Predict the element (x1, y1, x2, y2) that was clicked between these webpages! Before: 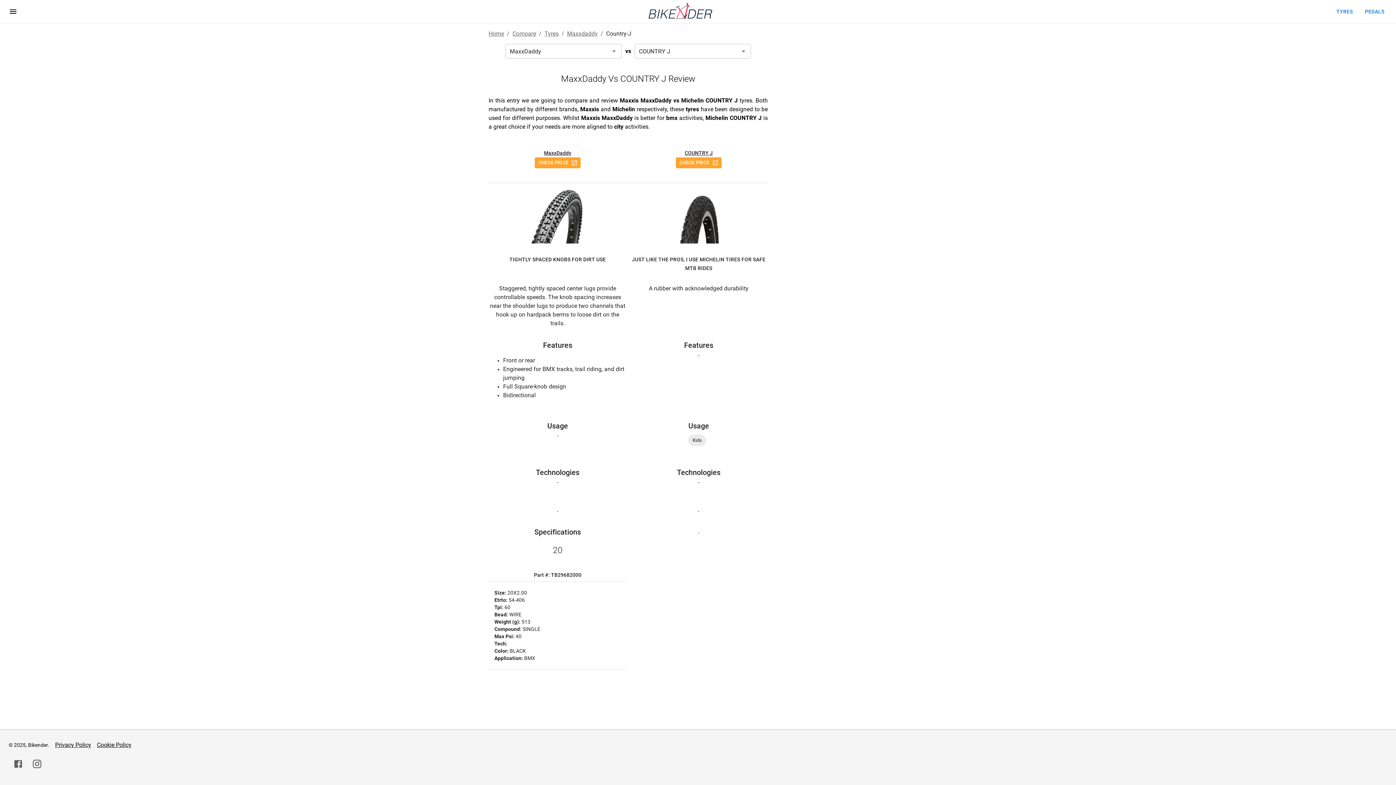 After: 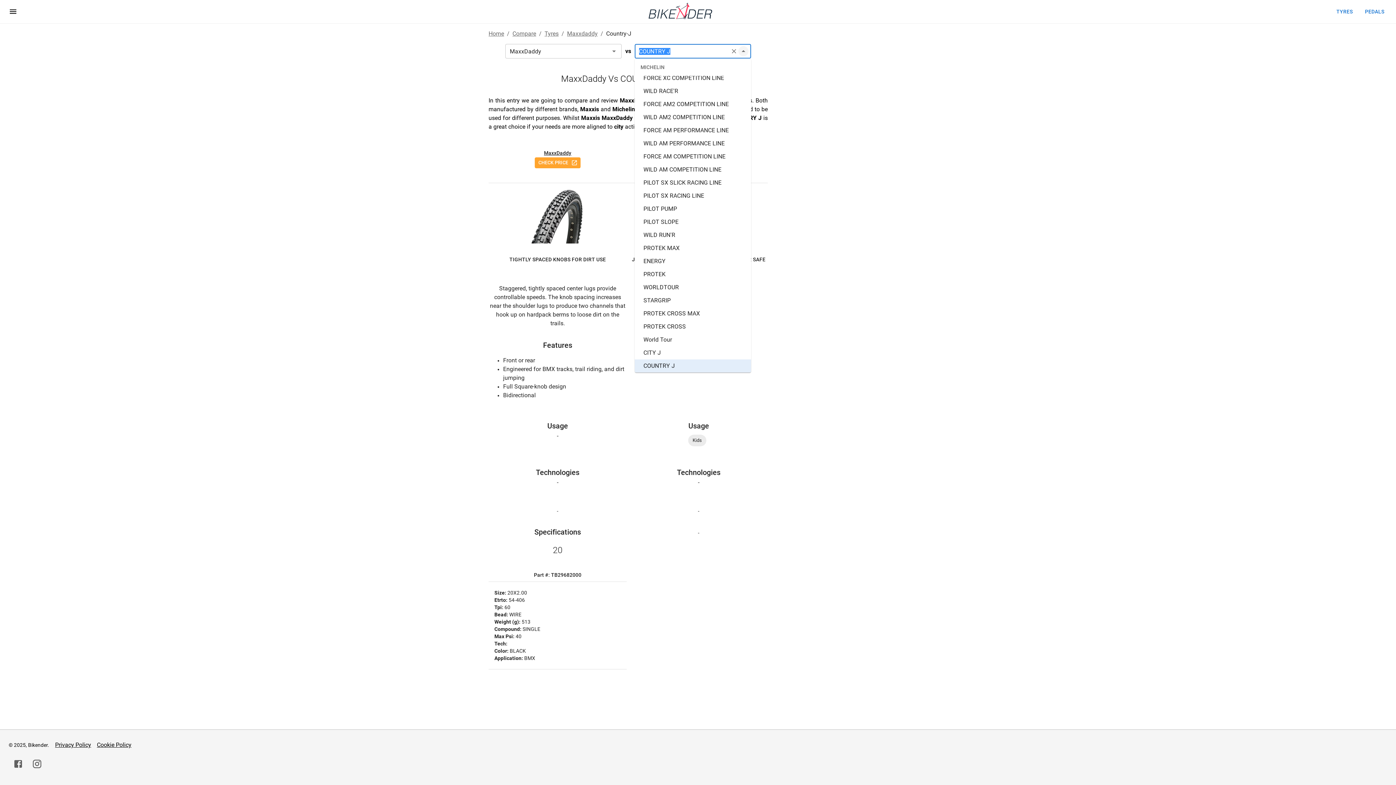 Action: label: Open bbox: (738, 46, 748, 56)